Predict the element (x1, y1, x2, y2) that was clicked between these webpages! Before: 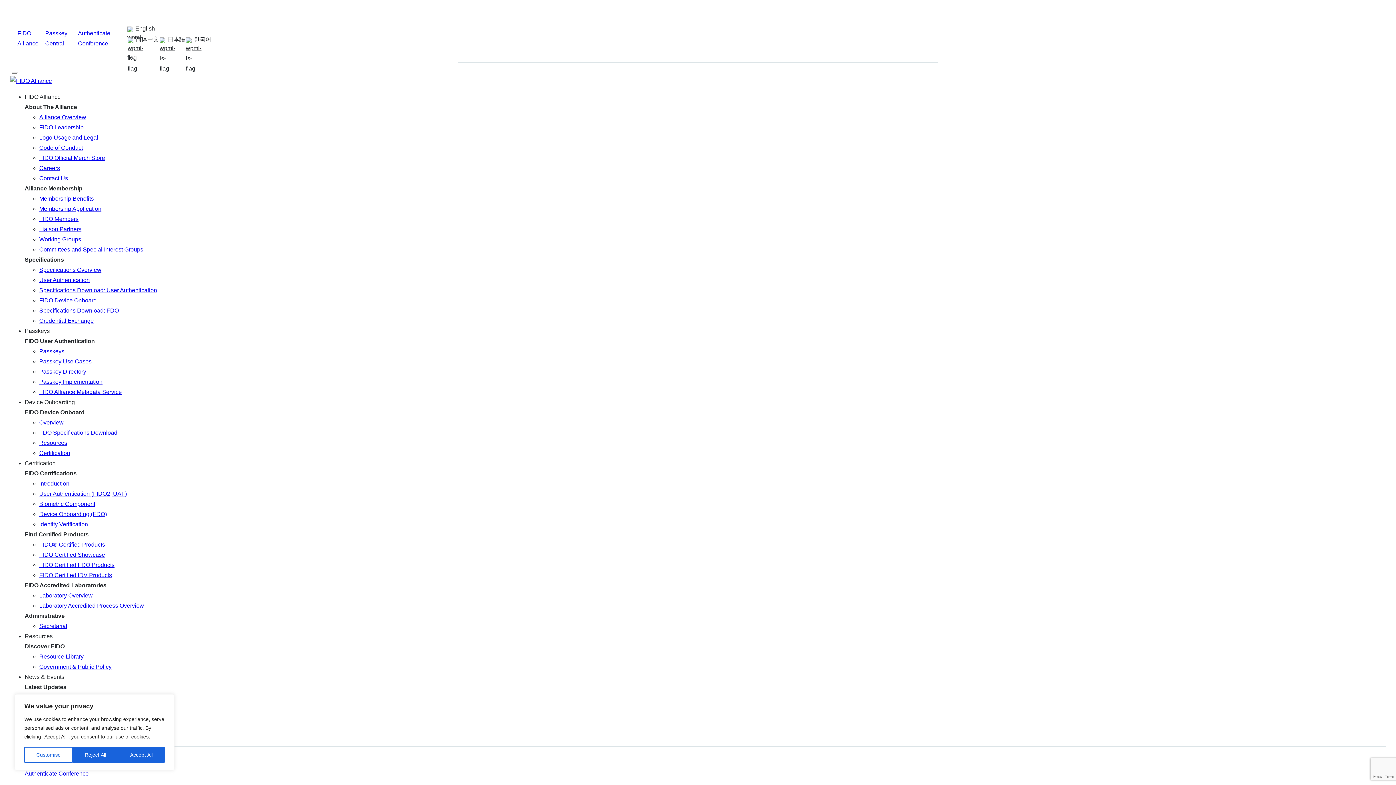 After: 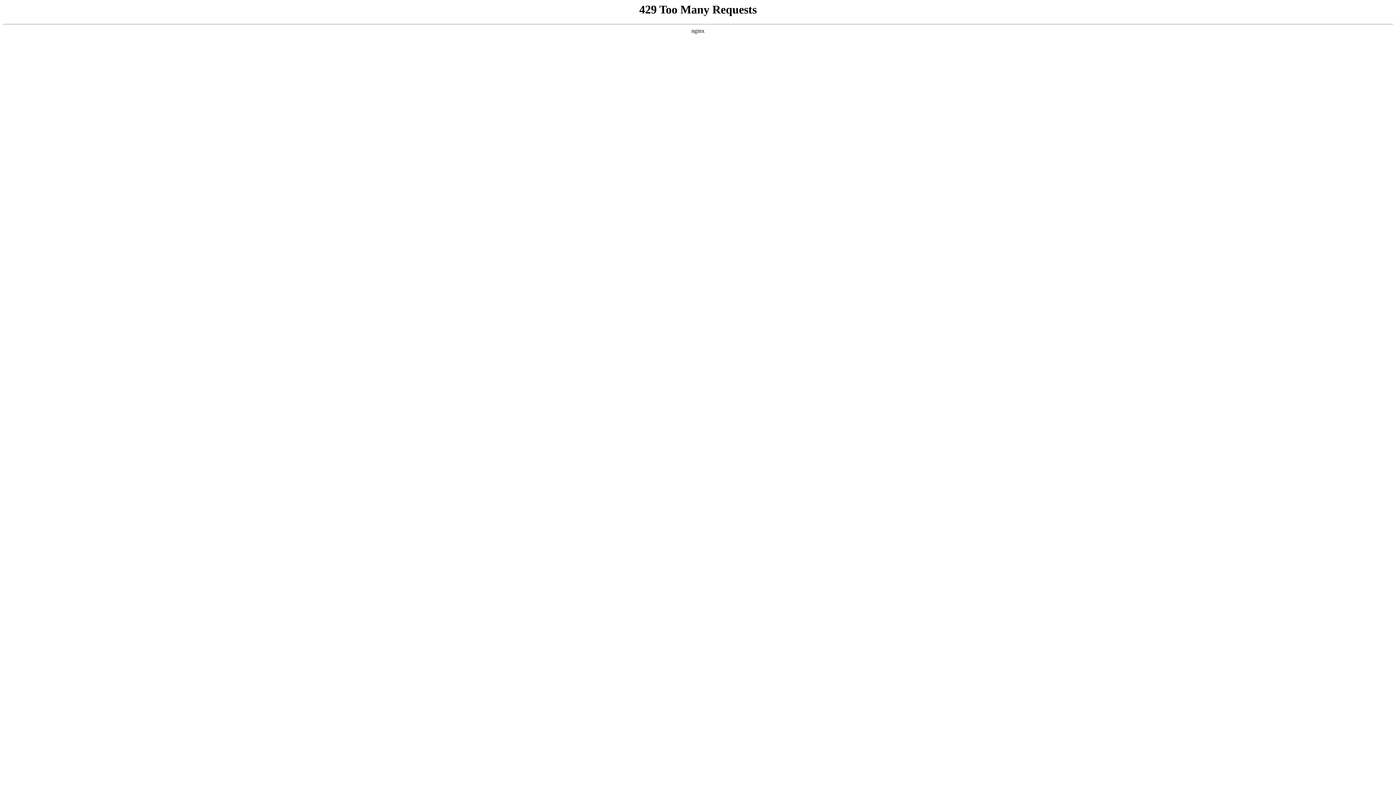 Action: label: 简体中文 bbox: (127, 34, 159, 45)